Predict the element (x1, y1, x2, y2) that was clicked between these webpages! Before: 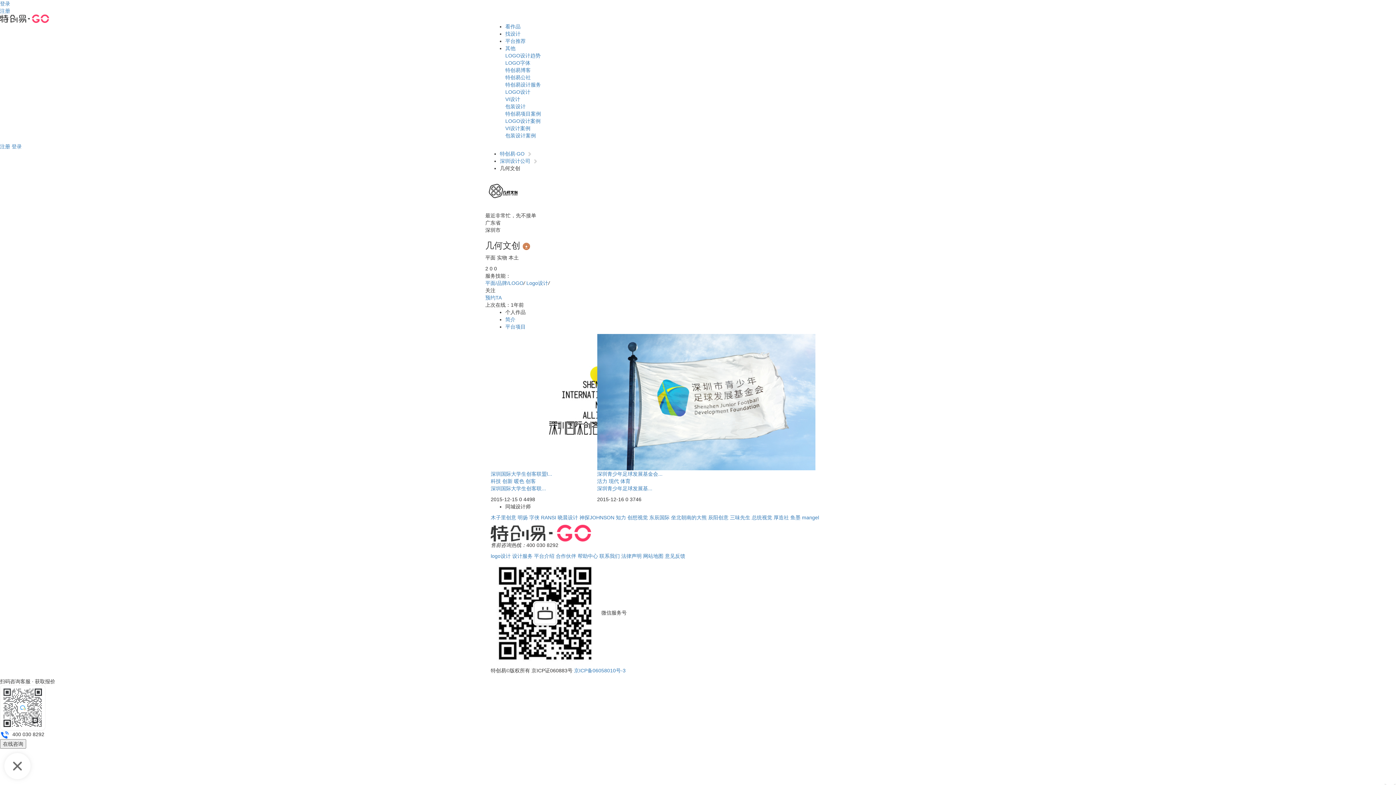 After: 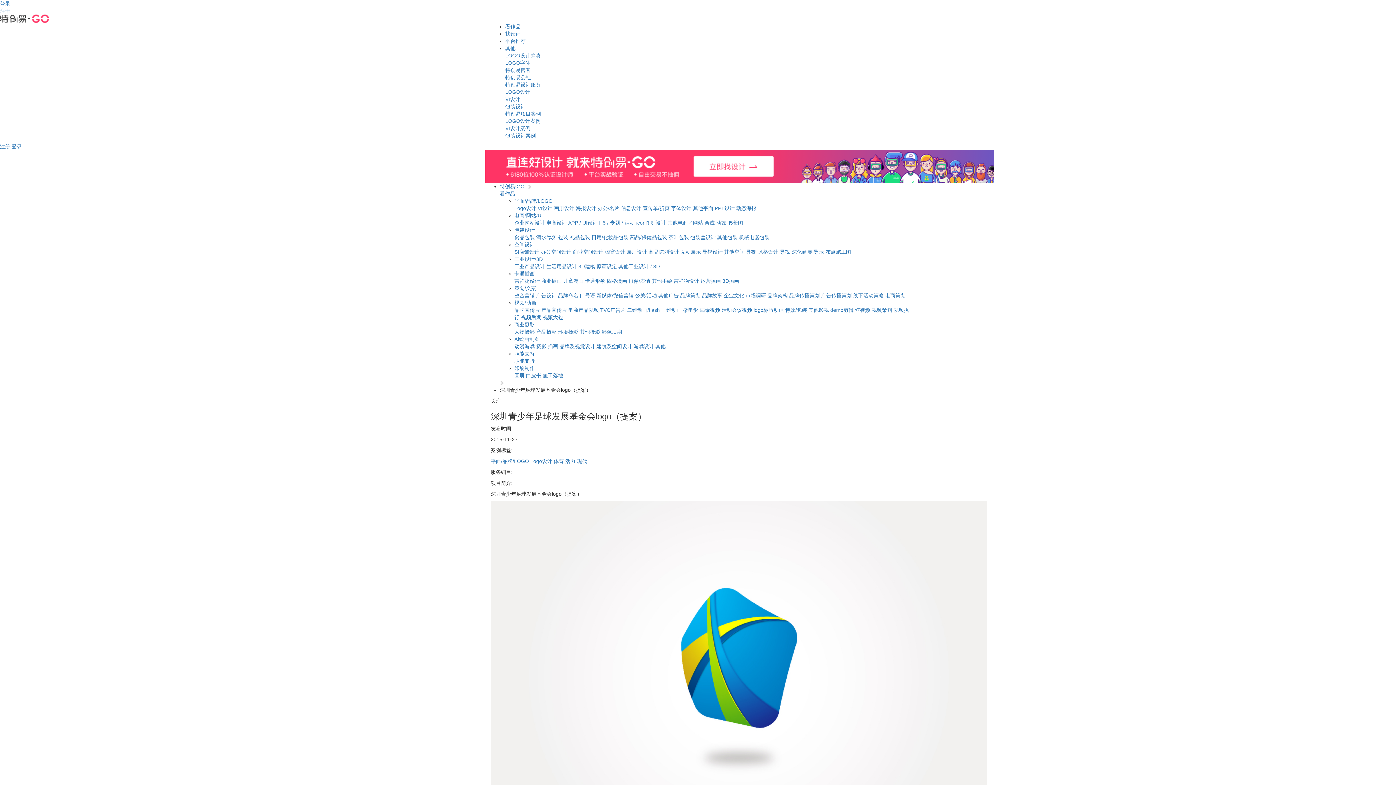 Action: bbox: (597, 398, 815, 404)